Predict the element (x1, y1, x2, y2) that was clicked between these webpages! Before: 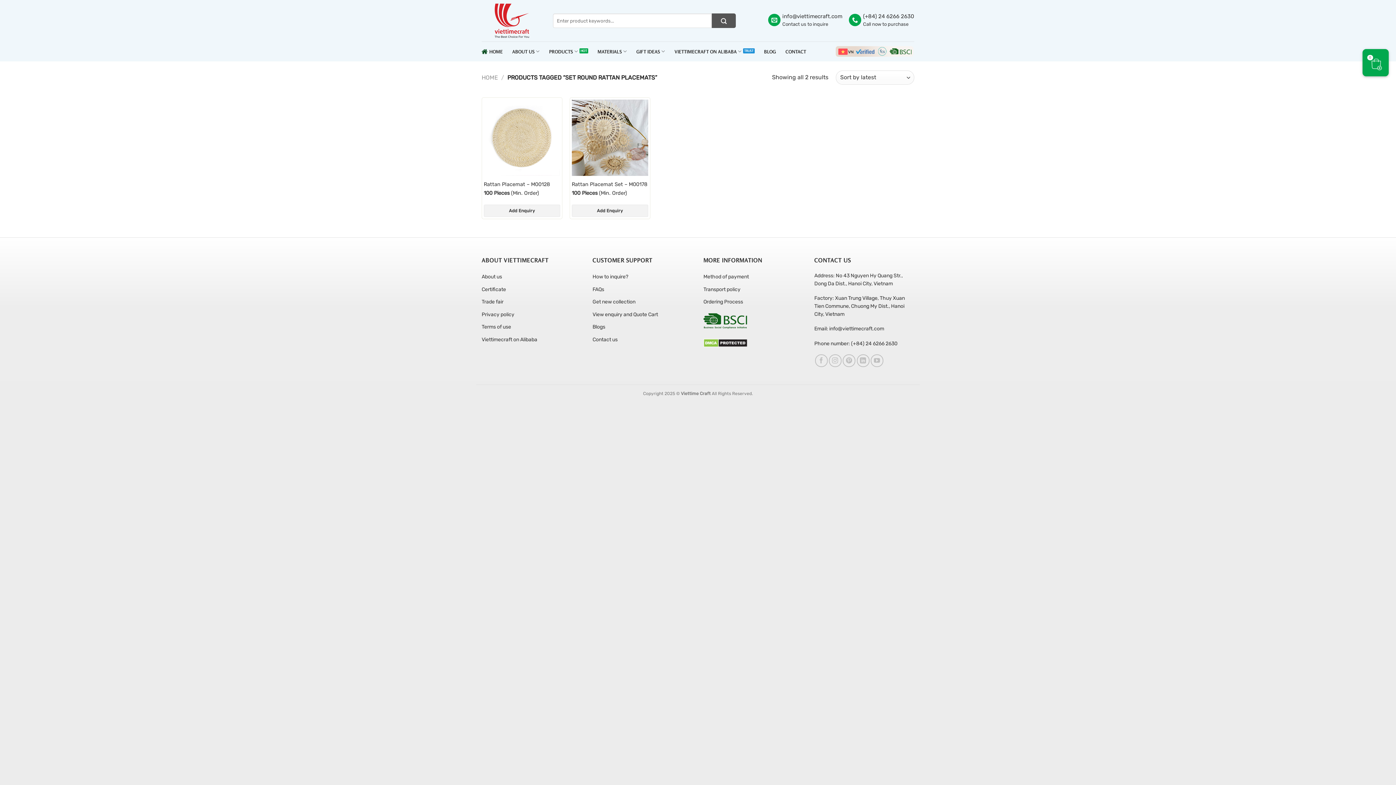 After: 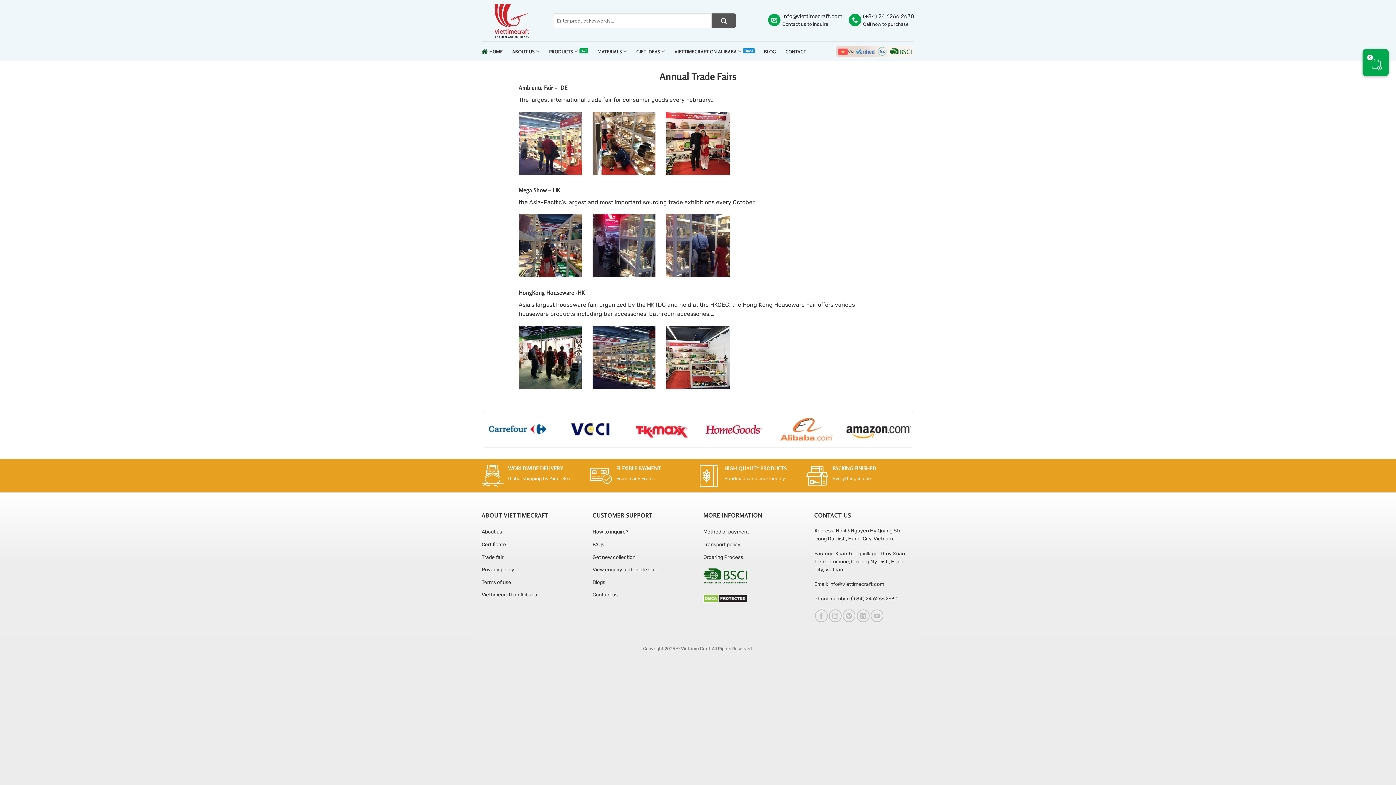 Action: bbox: (481, 298, 503, 305) label: Trade fair